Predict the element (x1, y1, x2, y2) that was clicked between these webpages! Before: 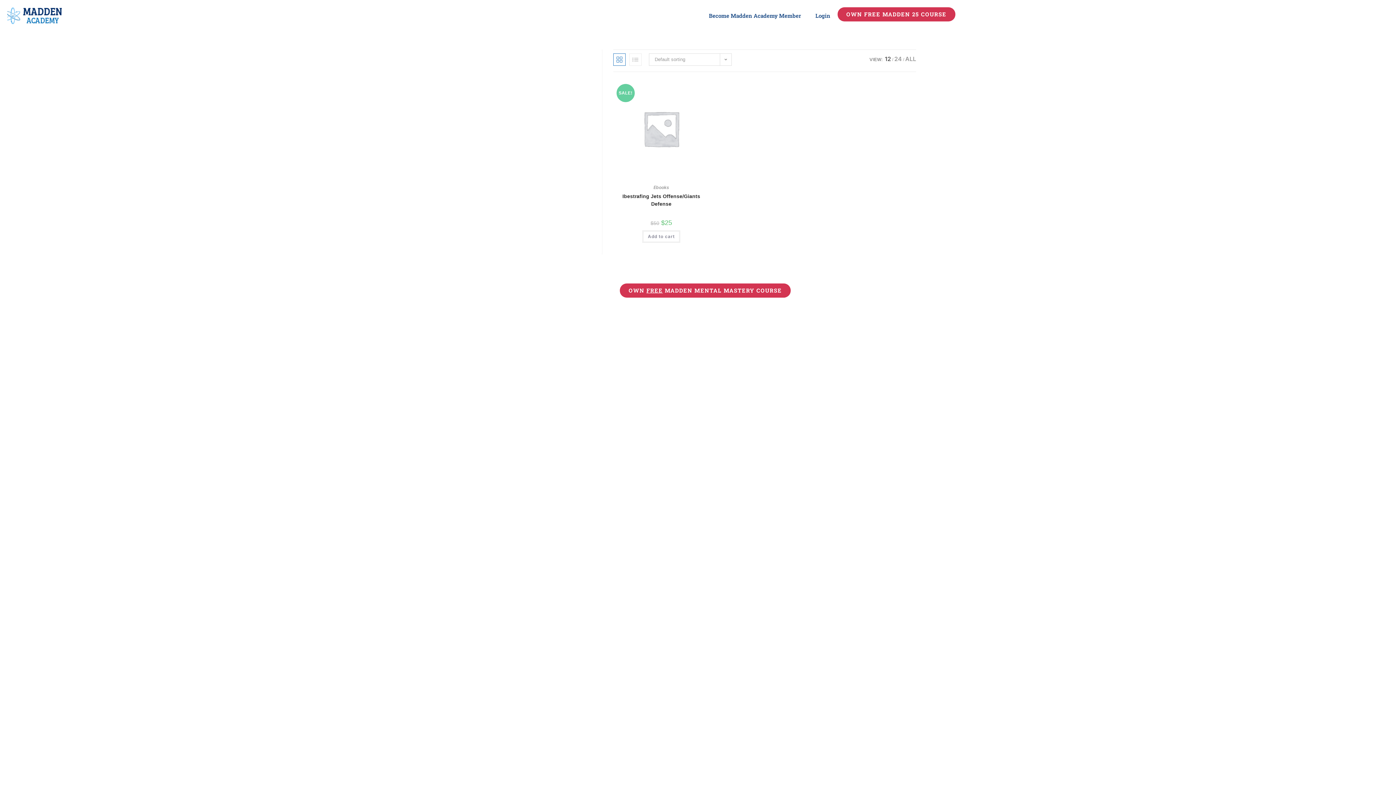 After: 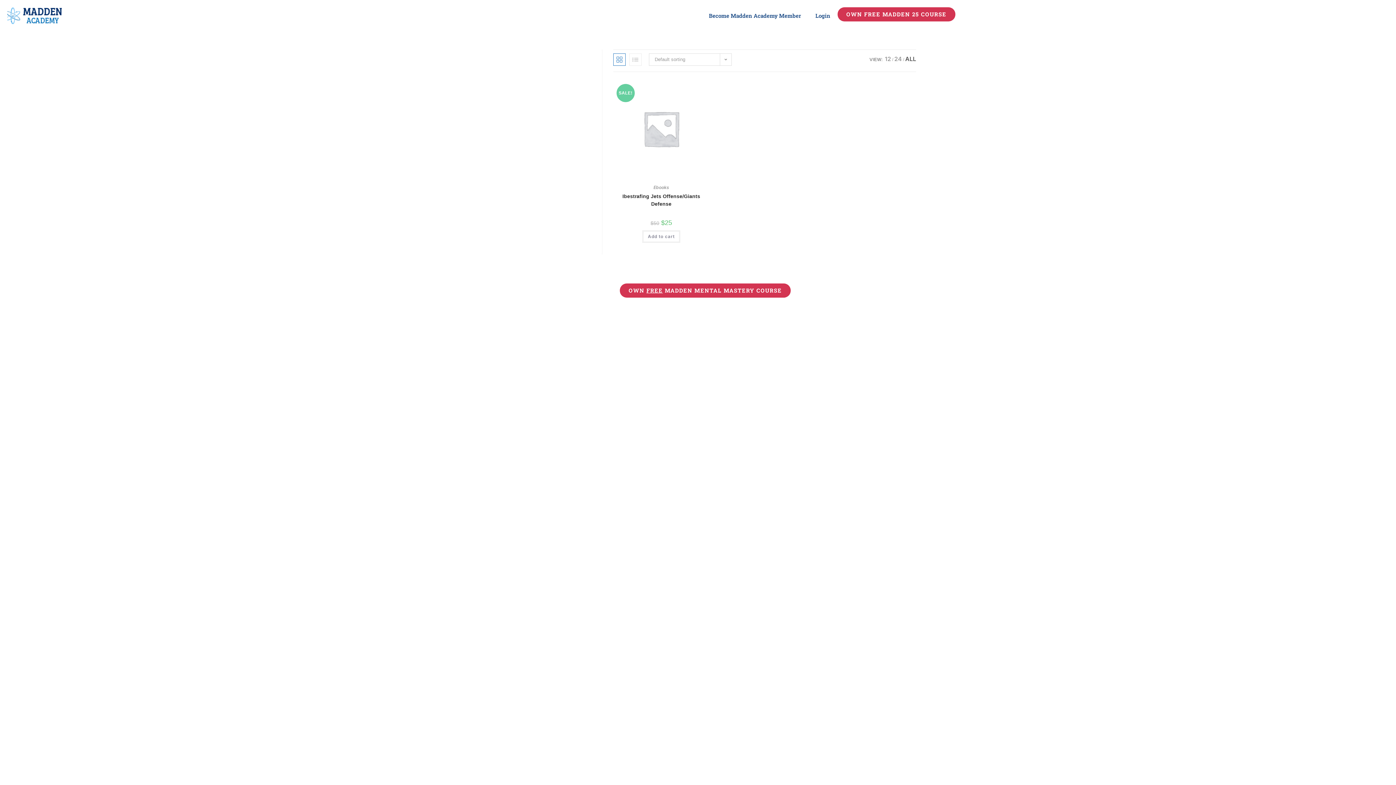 Action: label: ALL bbox: (905, 55, 916, 62)